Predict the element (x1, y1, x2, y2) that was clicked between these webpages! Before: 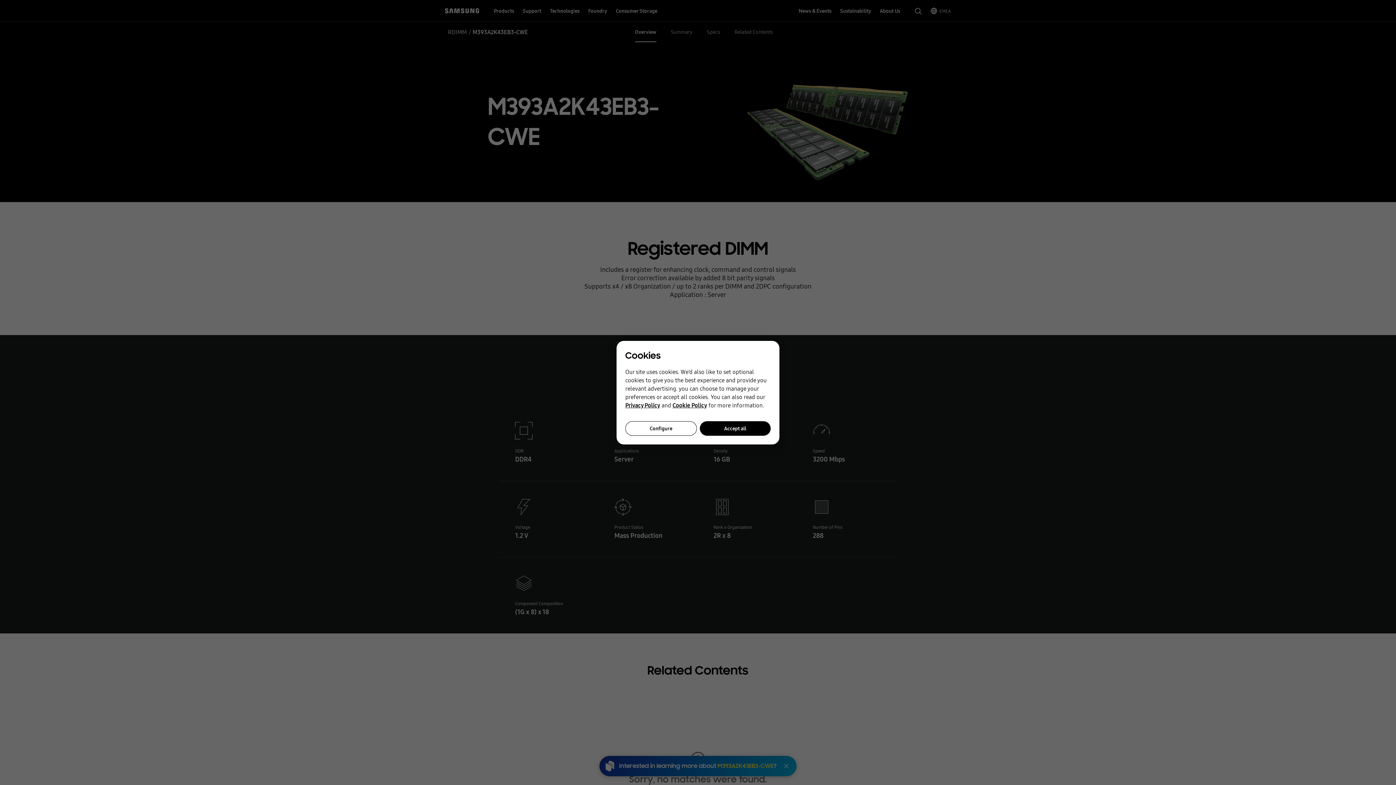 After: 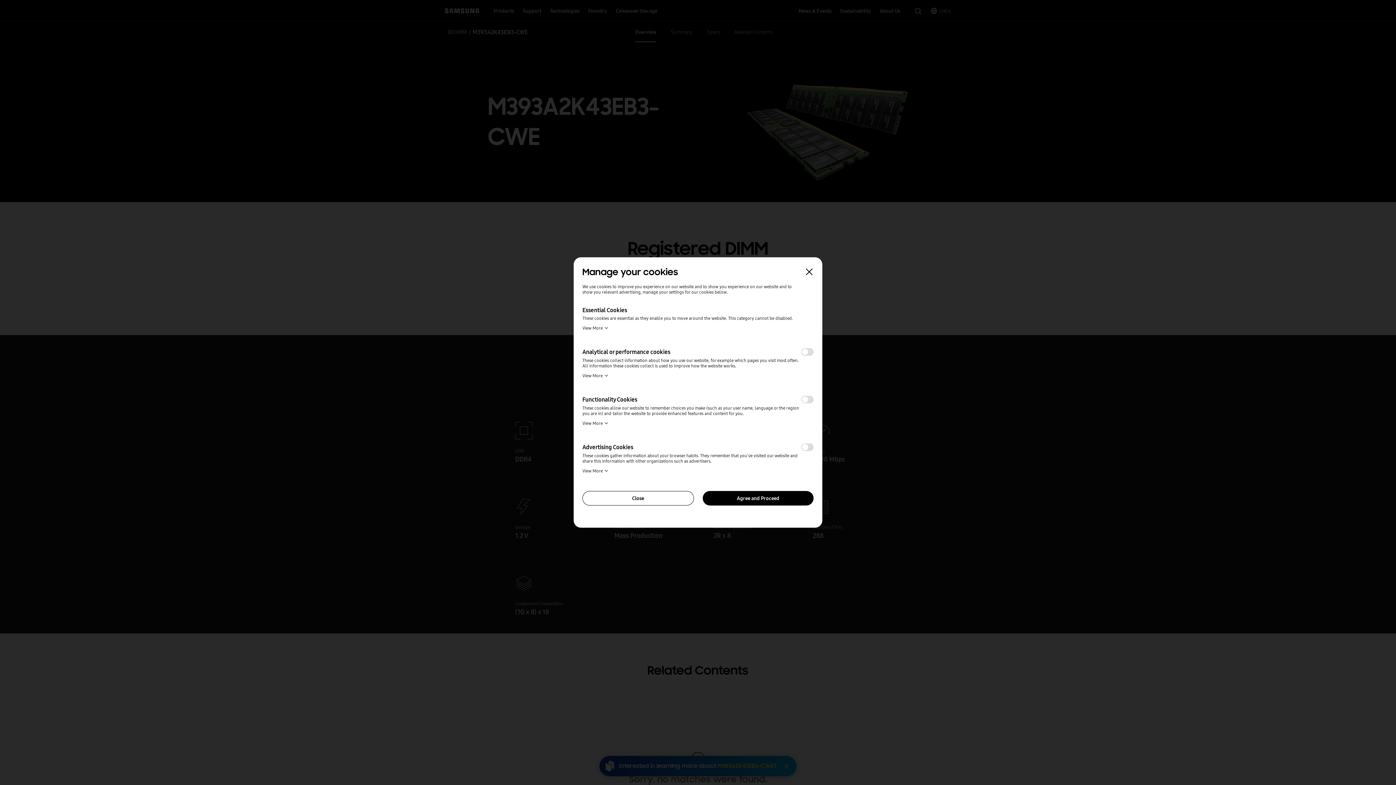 Action: label: Configure bbox: (625, 421, 696, 435)